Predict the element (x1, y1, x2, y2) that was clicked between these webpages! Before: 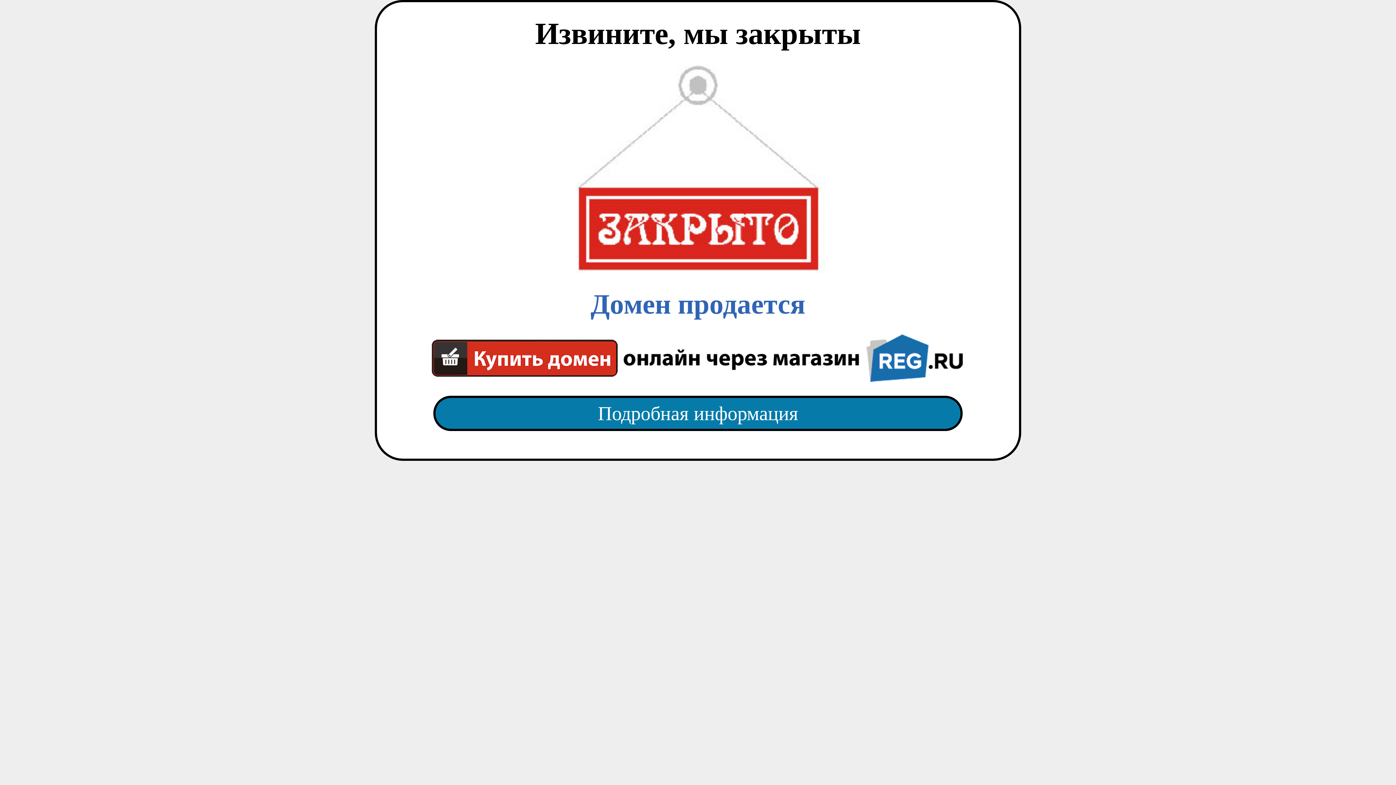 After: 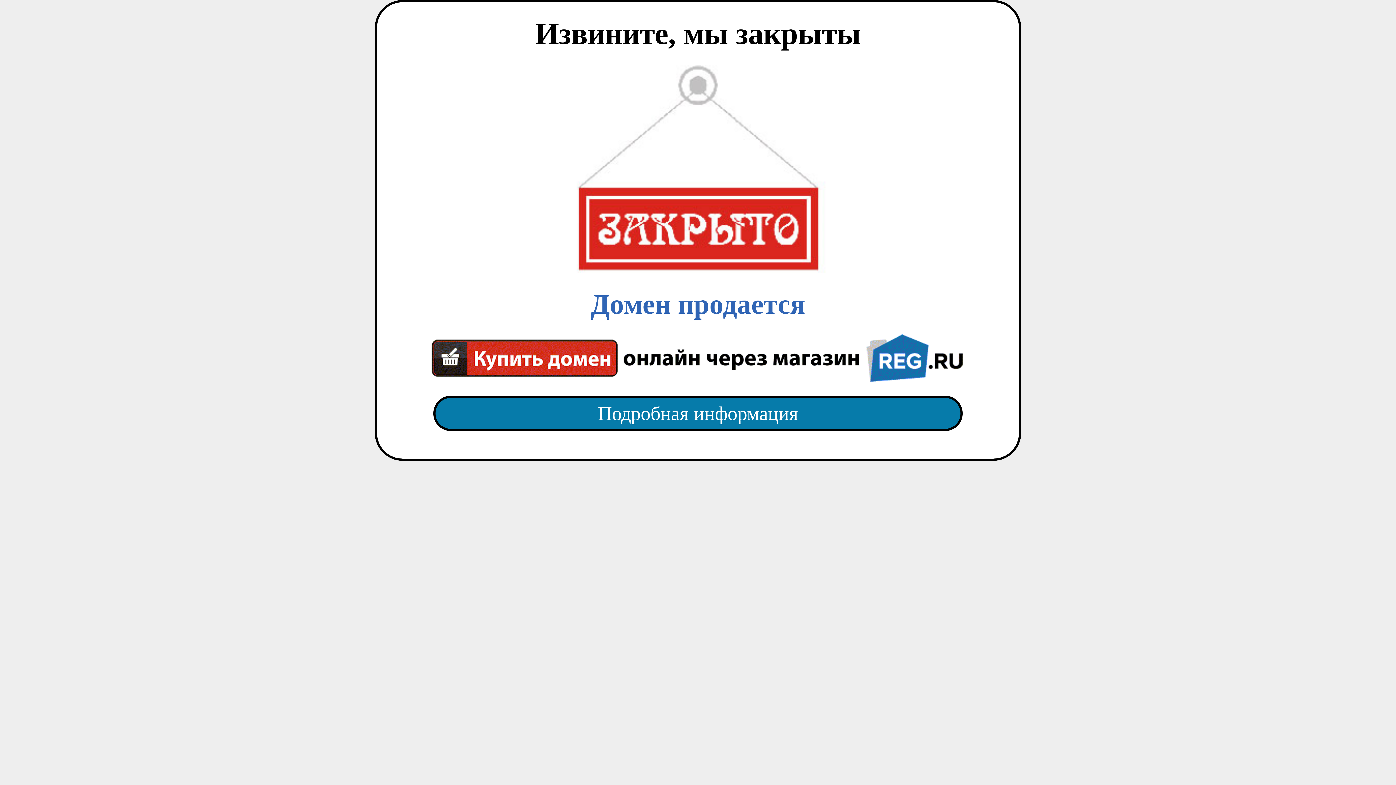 Action: bbox: (418, 65, 977, 382) label: Домен продается